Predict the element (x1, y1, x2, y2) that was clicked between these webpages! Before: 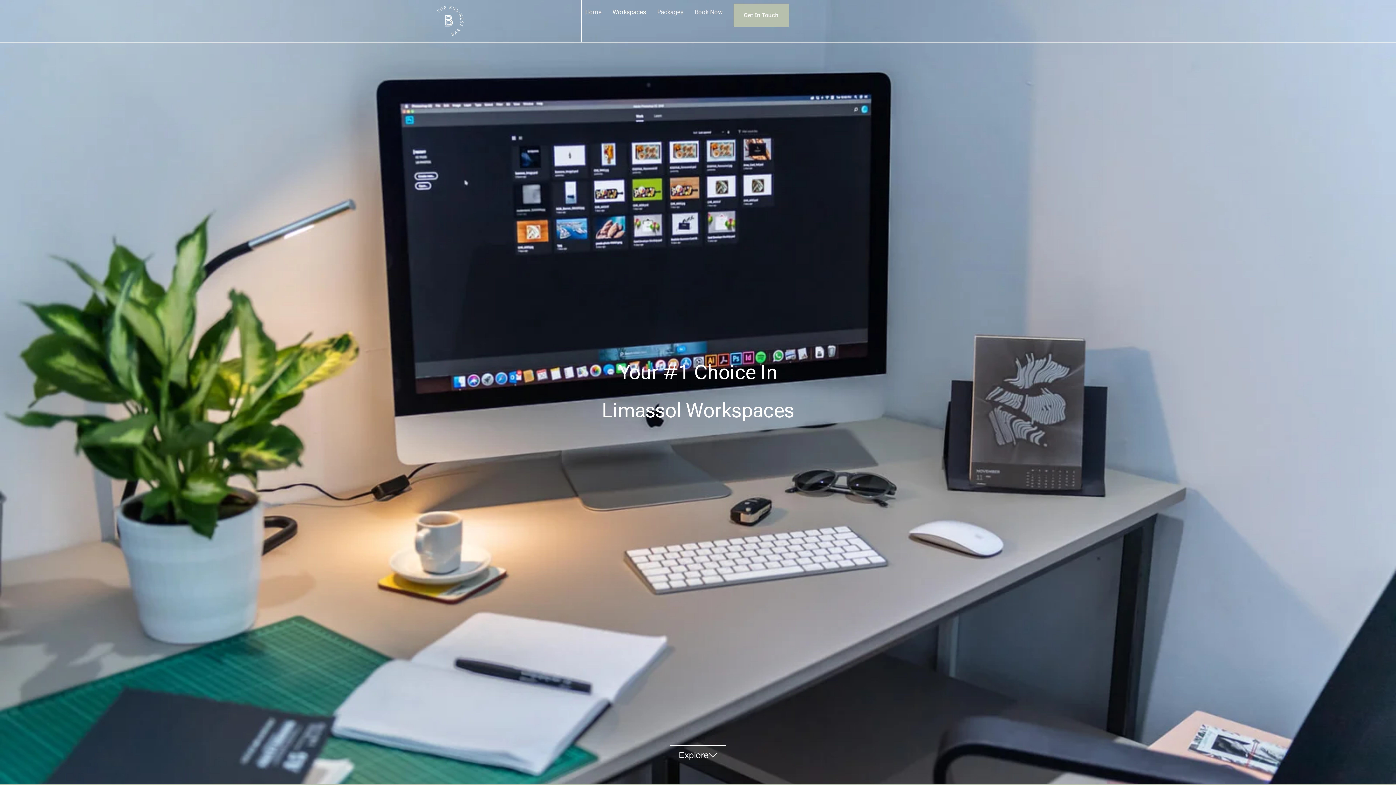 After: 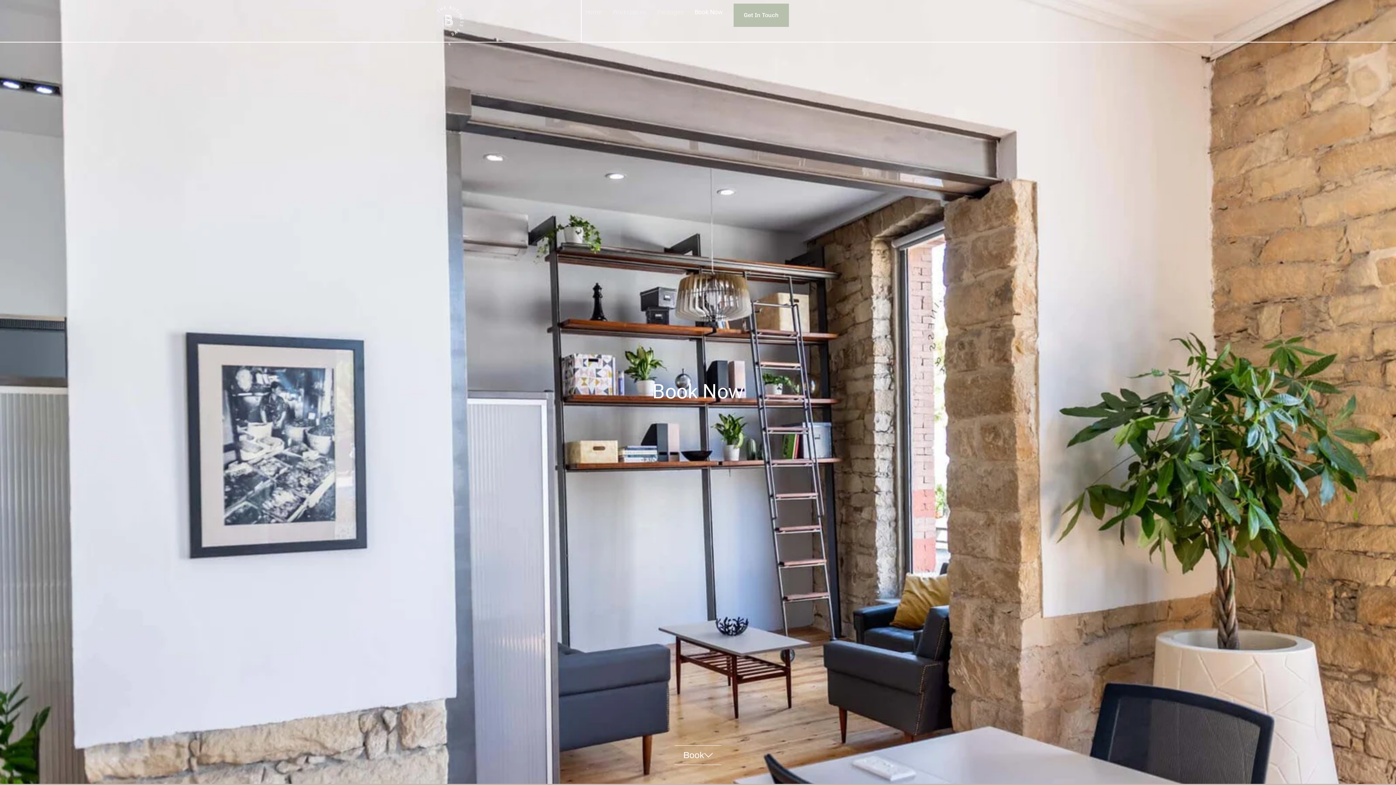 Action: label: Book Now bbox: (694, 3, 722, 20)